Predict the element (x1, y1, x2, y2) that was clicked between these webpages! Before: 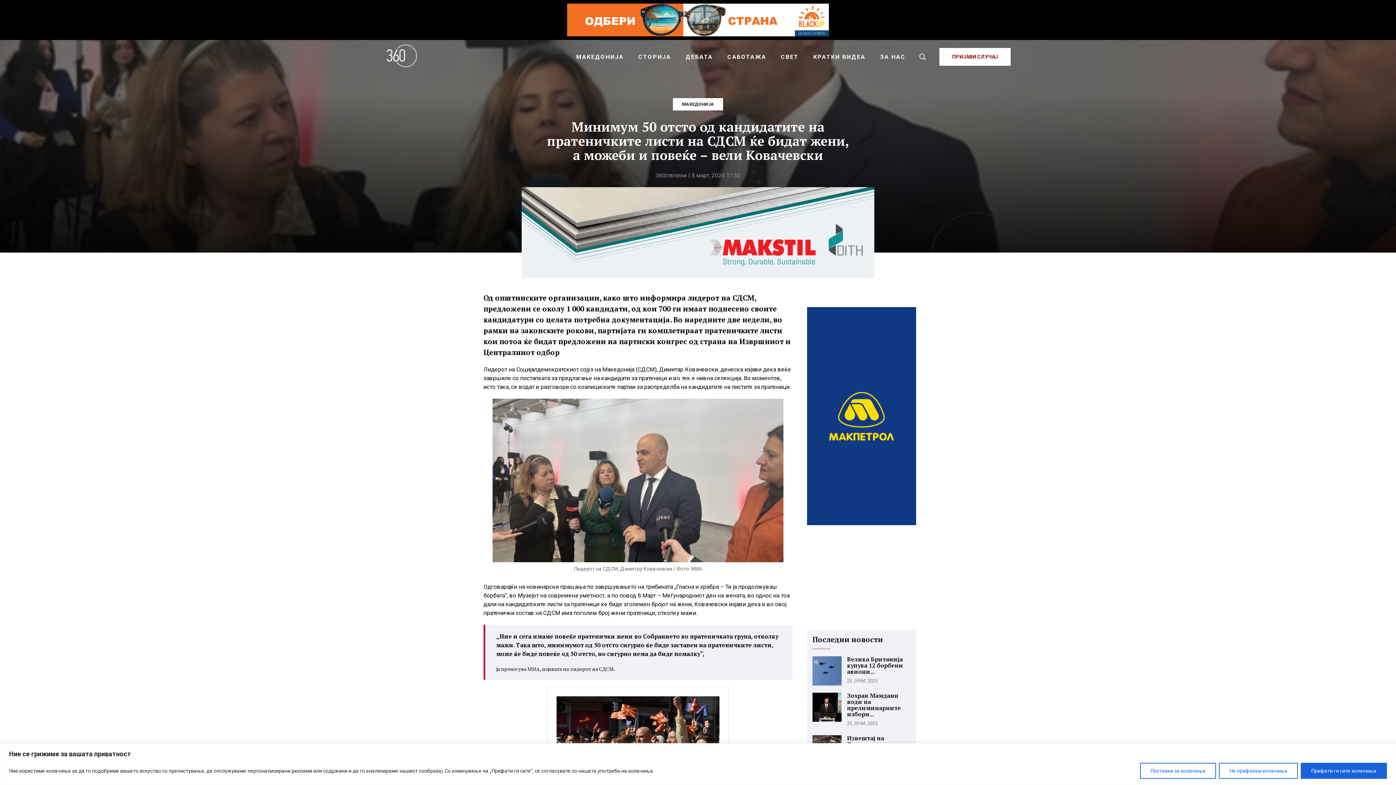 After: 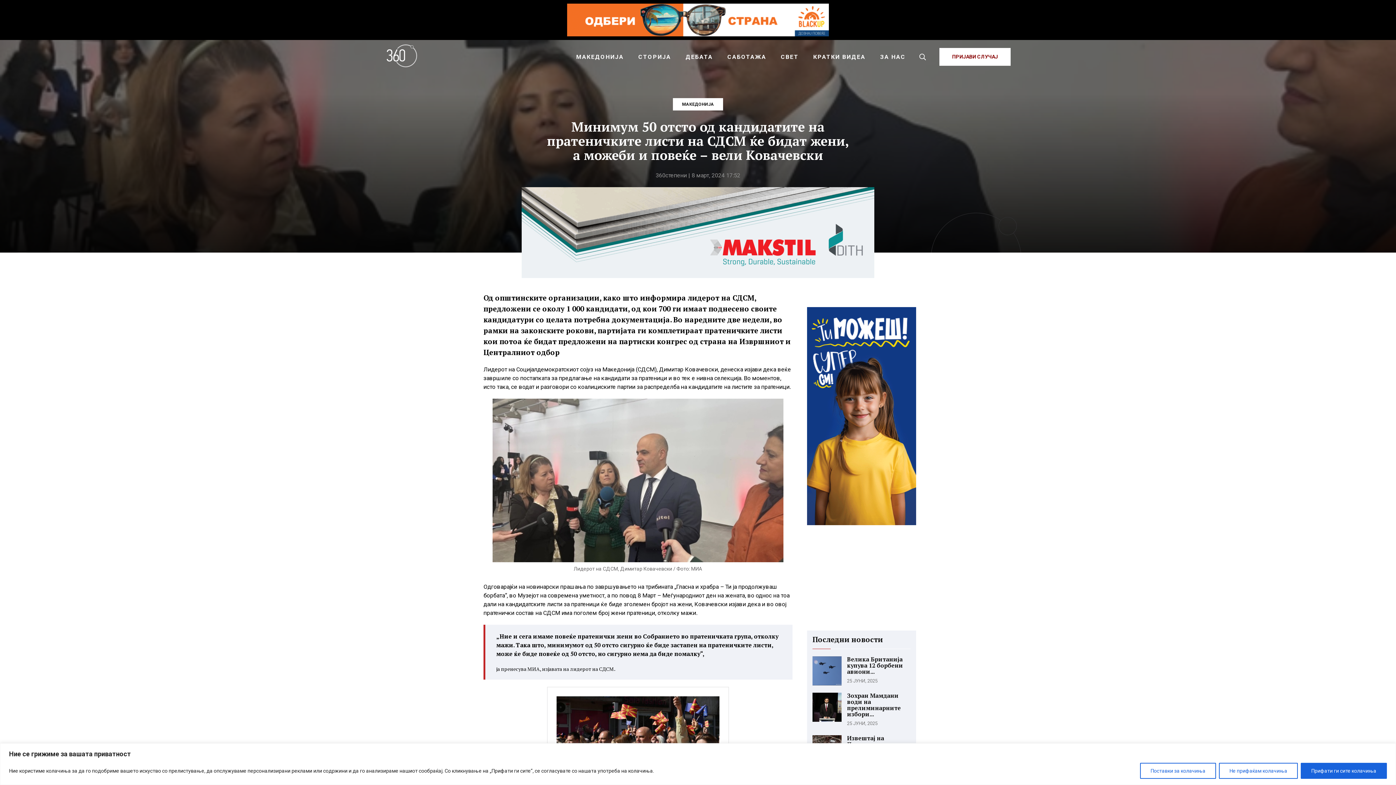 Action: bbox: (807, 307, 916, 525)